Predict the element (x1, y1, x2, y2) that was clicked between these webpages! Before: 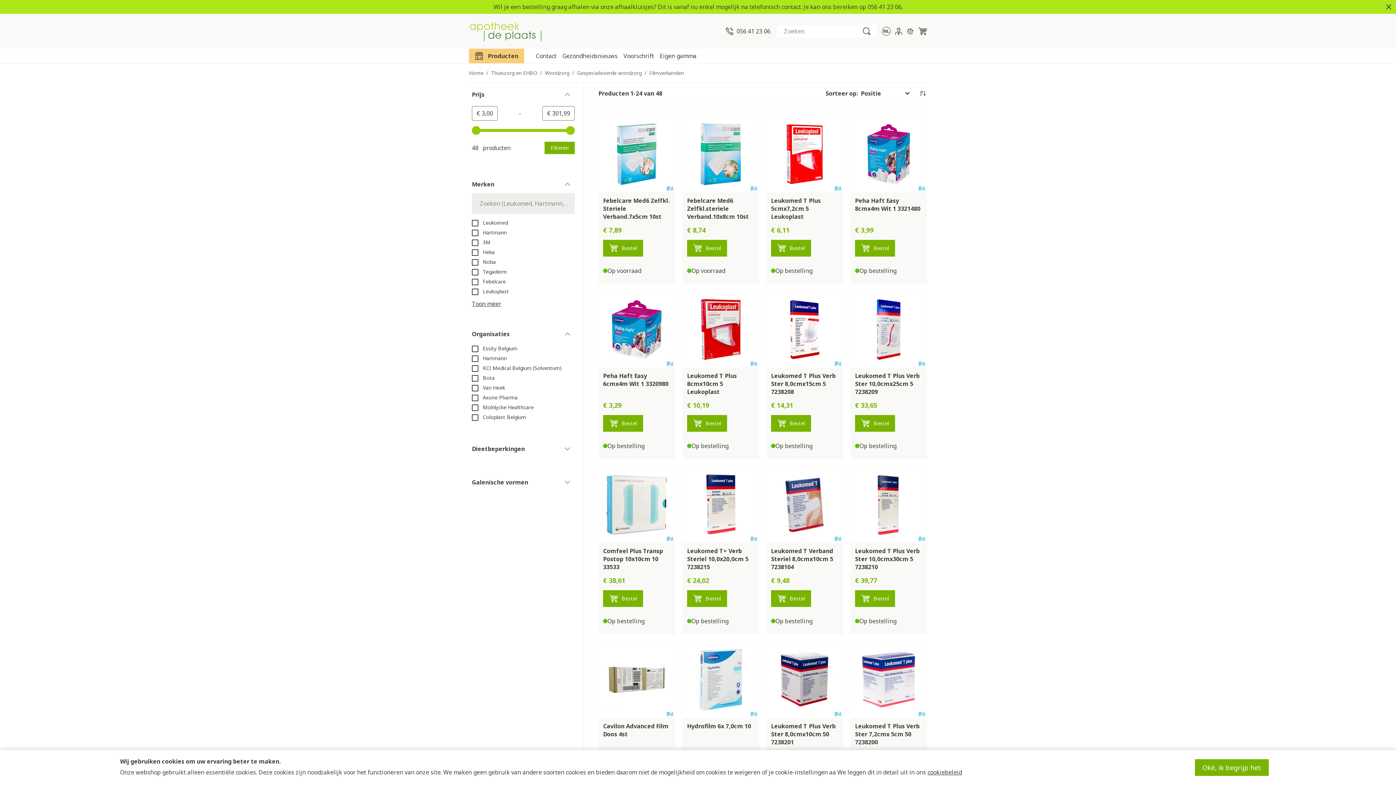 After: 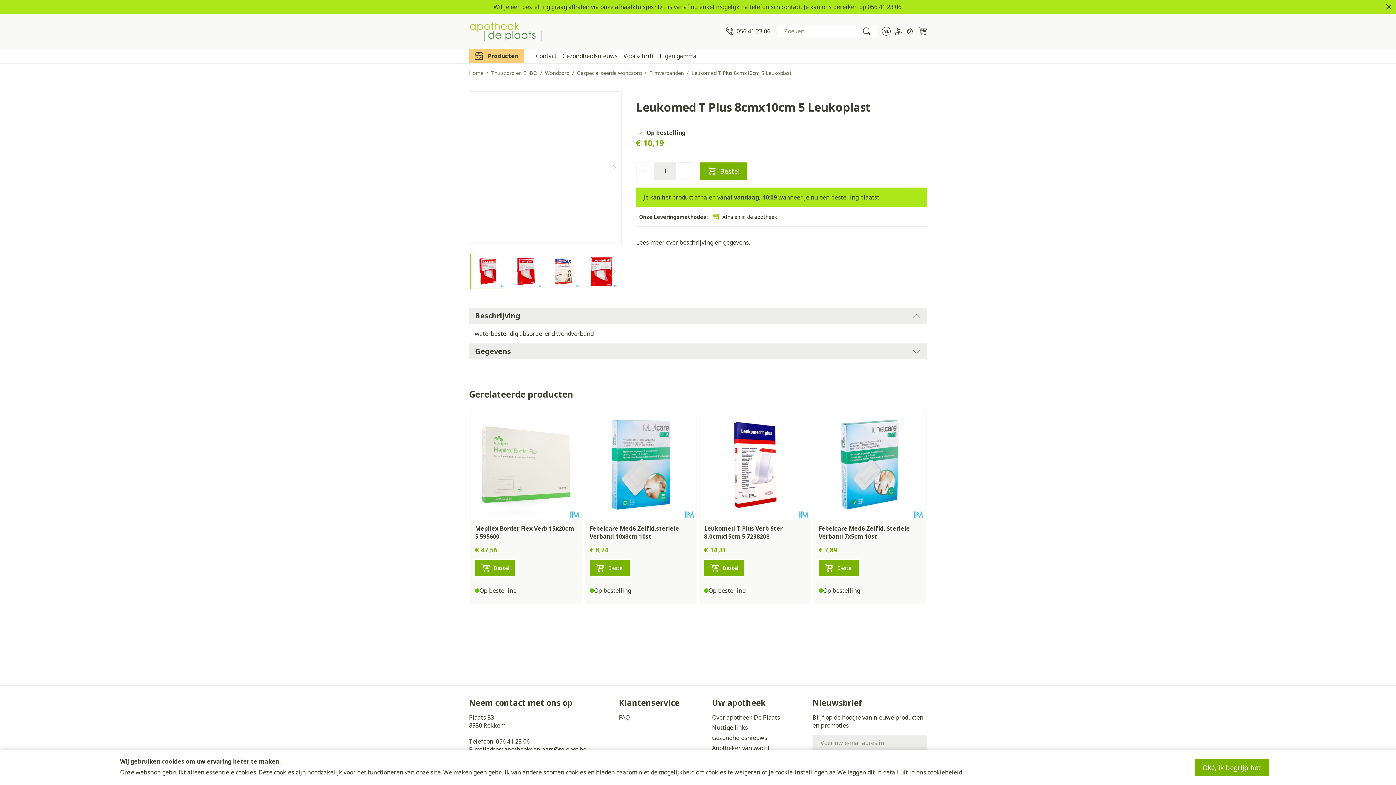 Action: label: Leukomed T Plus 8cmx10cm 5 Leukoplast bbox: (687, 372, 737, 396)